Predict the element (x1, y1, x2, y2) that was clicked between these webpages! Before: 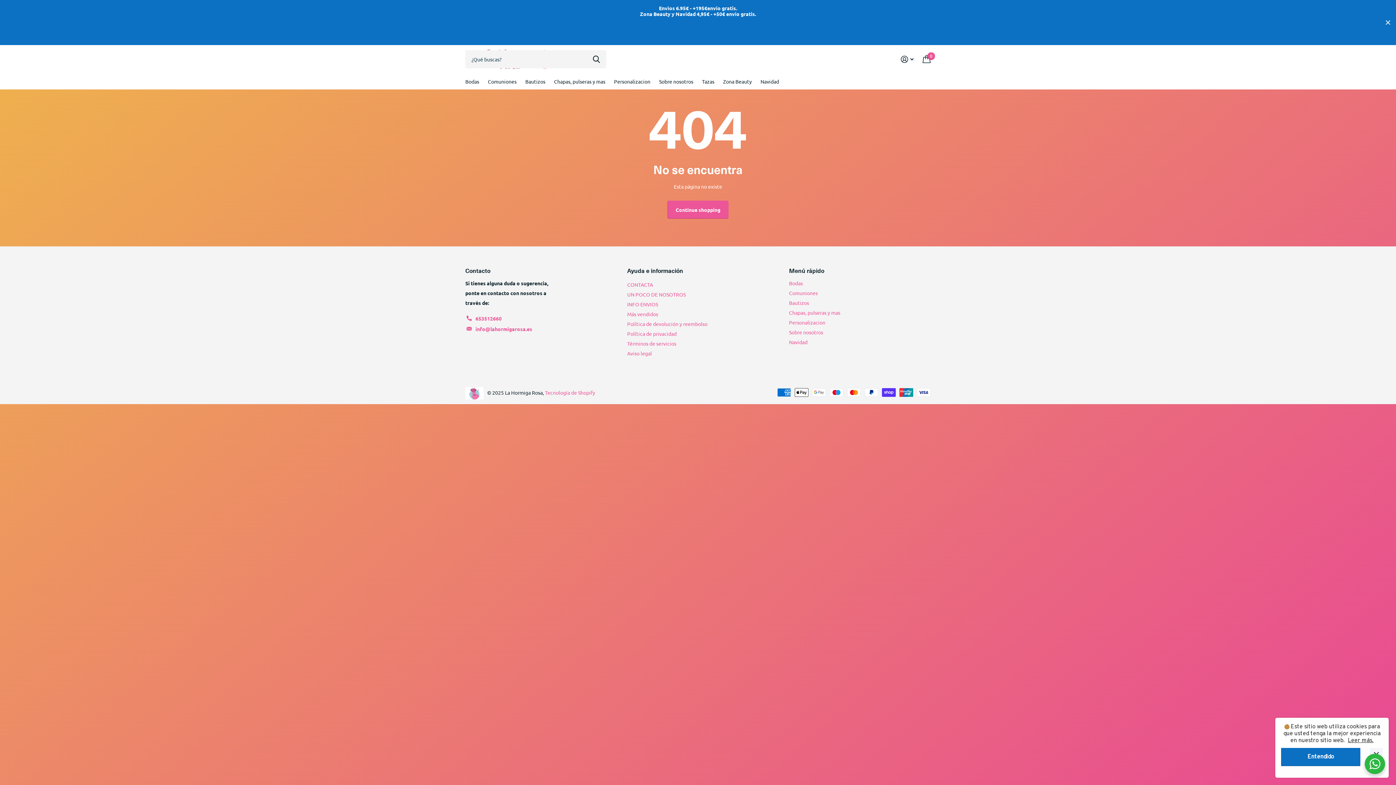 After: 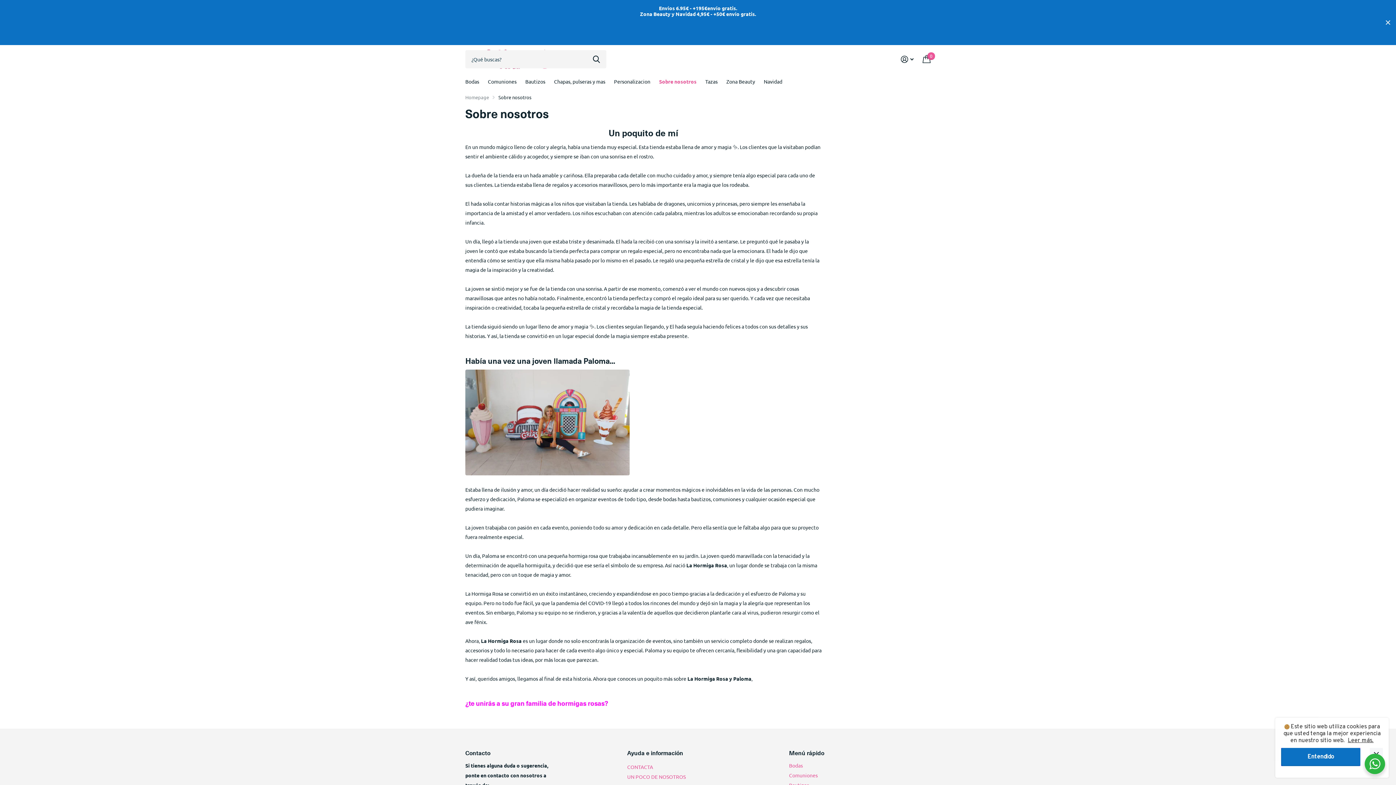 Action: bbox: (627, 291, 685, 297) label: UN POCO DE NOSOTROS